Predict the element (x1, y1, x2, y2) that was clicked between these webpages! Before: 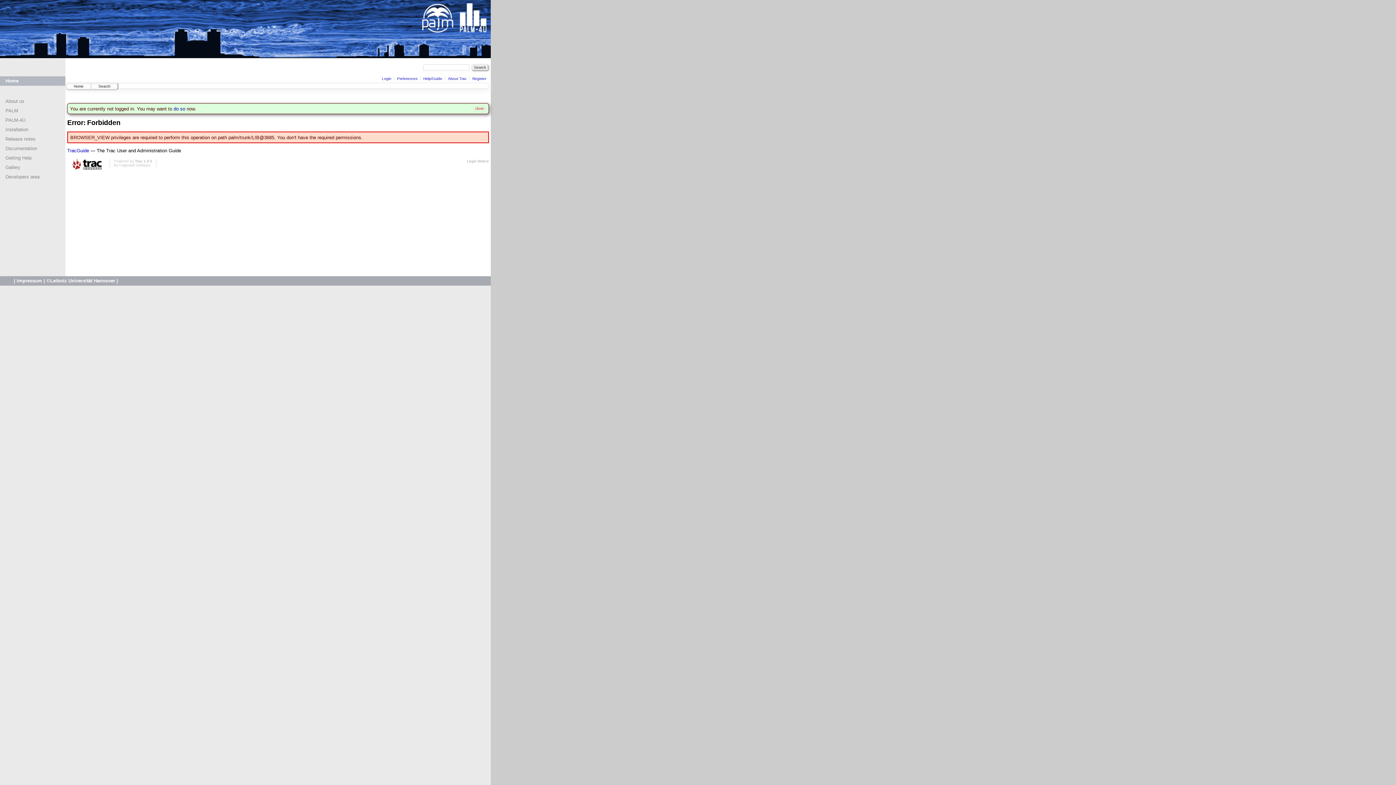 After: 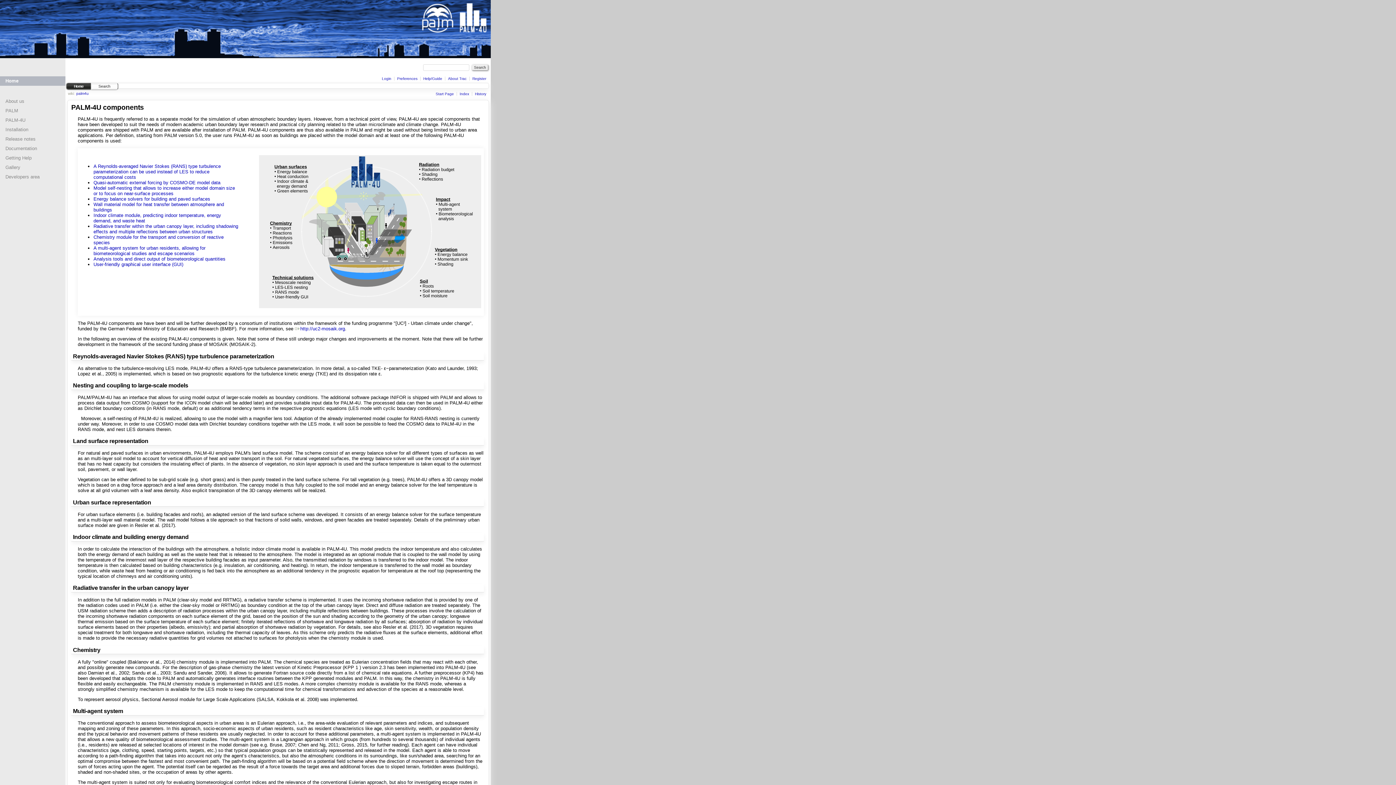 Action: bbox: (5, 117, 25, 122) label: PALM-4U